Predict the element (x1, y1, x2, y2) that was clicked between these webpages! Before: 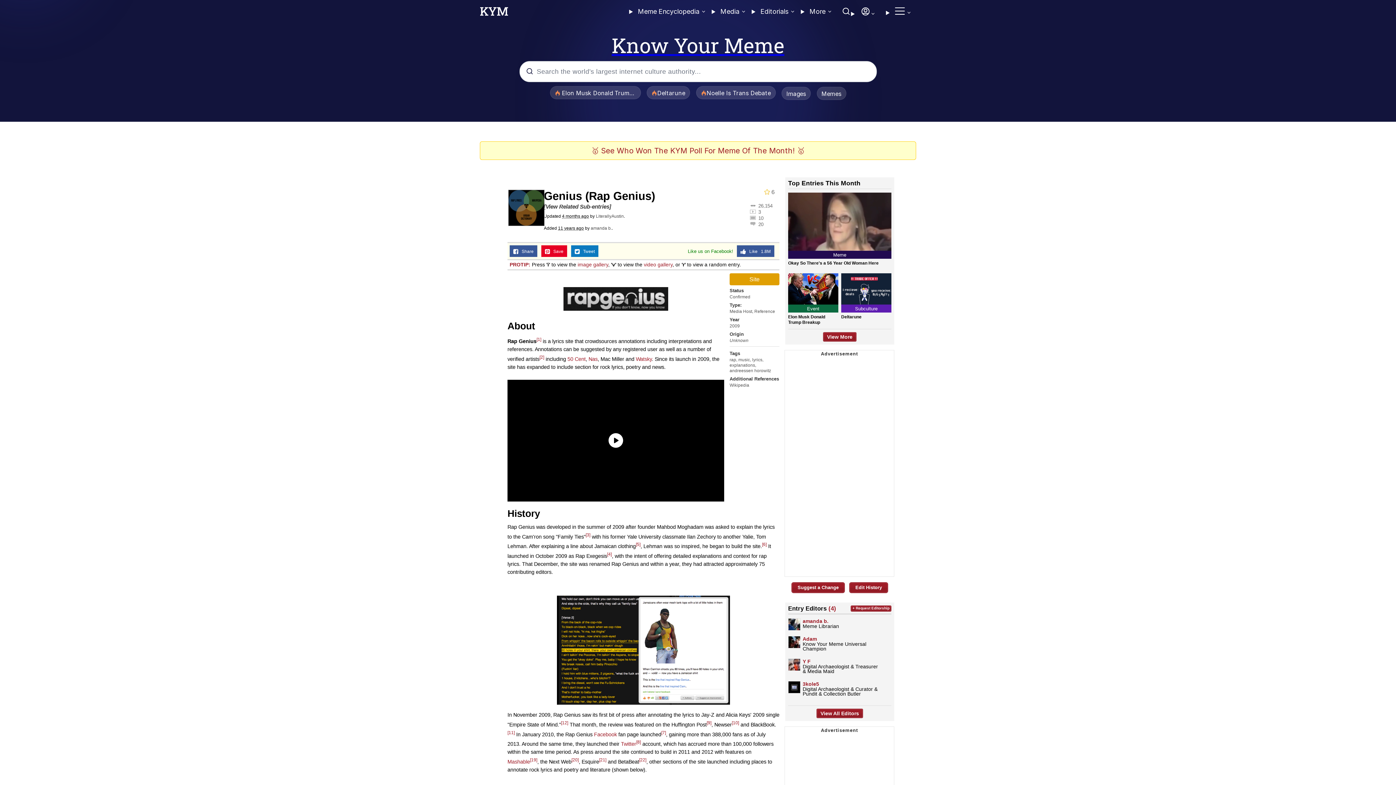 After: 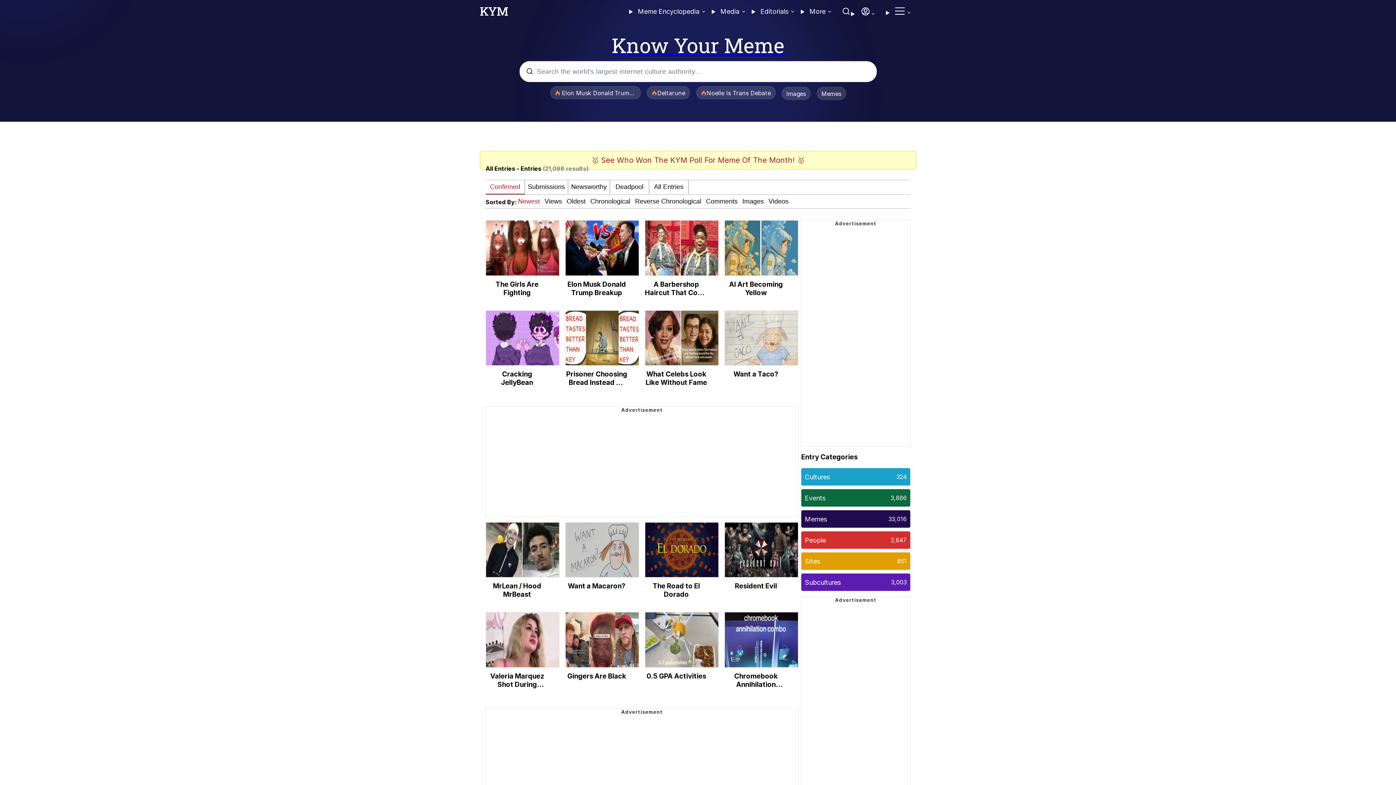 Action: label: Memes bbox: (814, 90, 848, 97)